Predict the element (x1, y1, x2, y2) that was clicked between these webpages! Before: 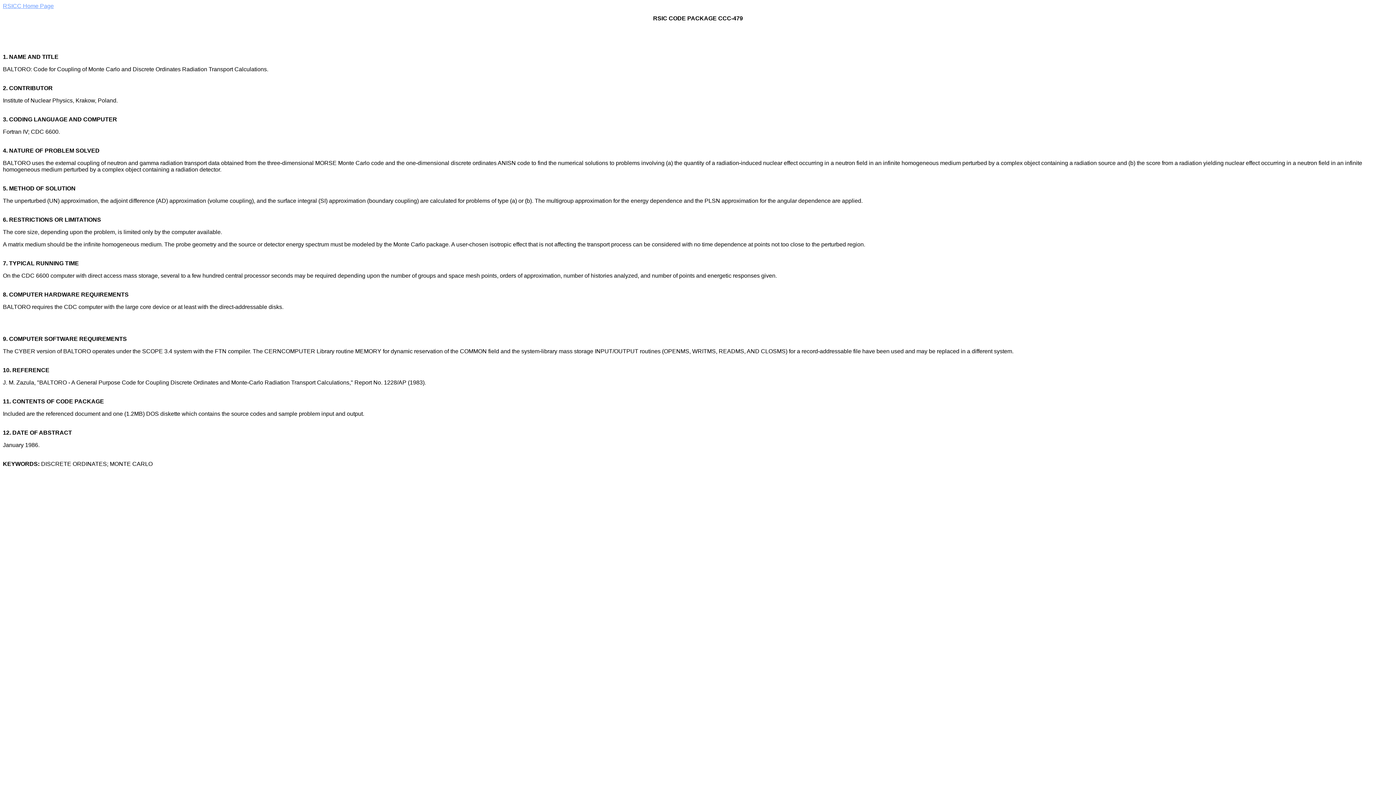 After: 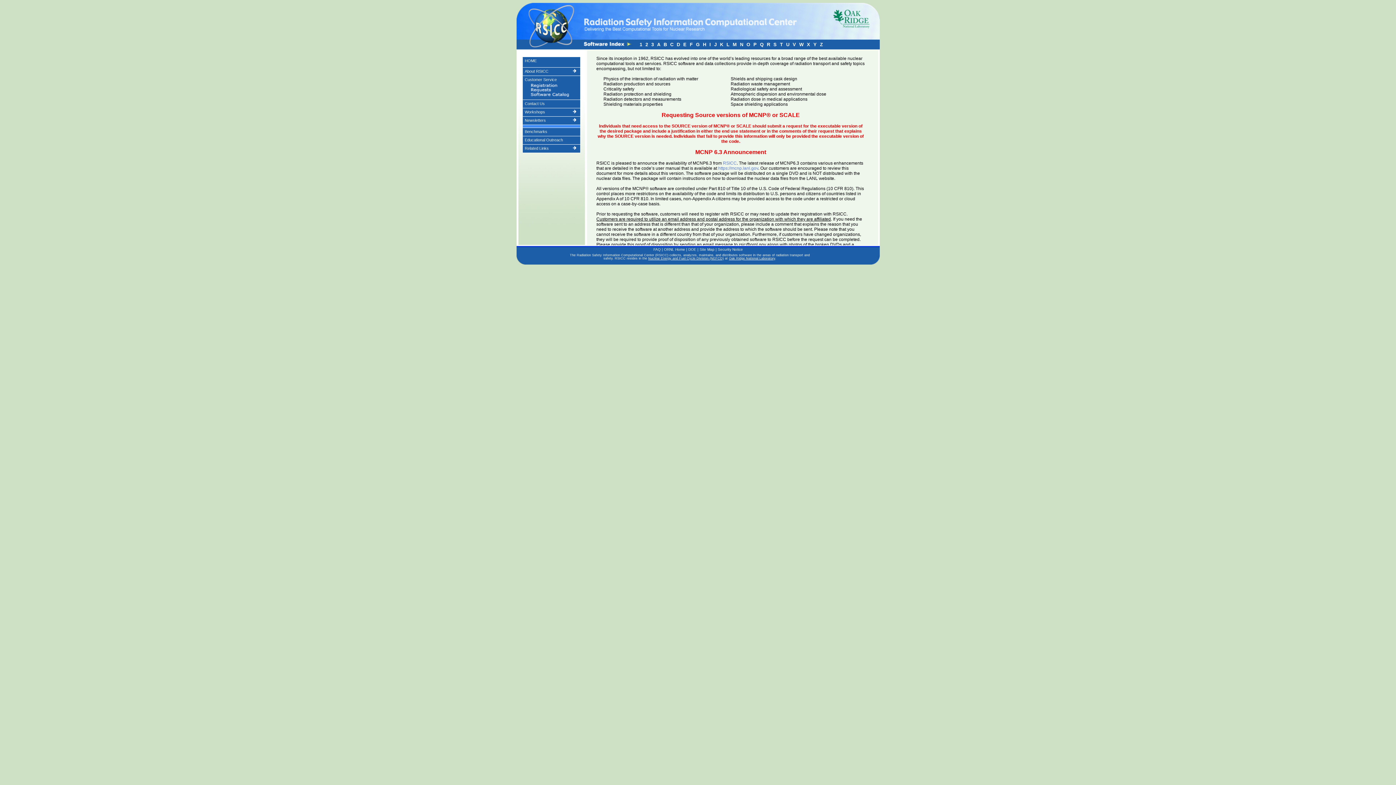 Action: label: RSICC Home Page bbox: (2, 2, 53, 9)